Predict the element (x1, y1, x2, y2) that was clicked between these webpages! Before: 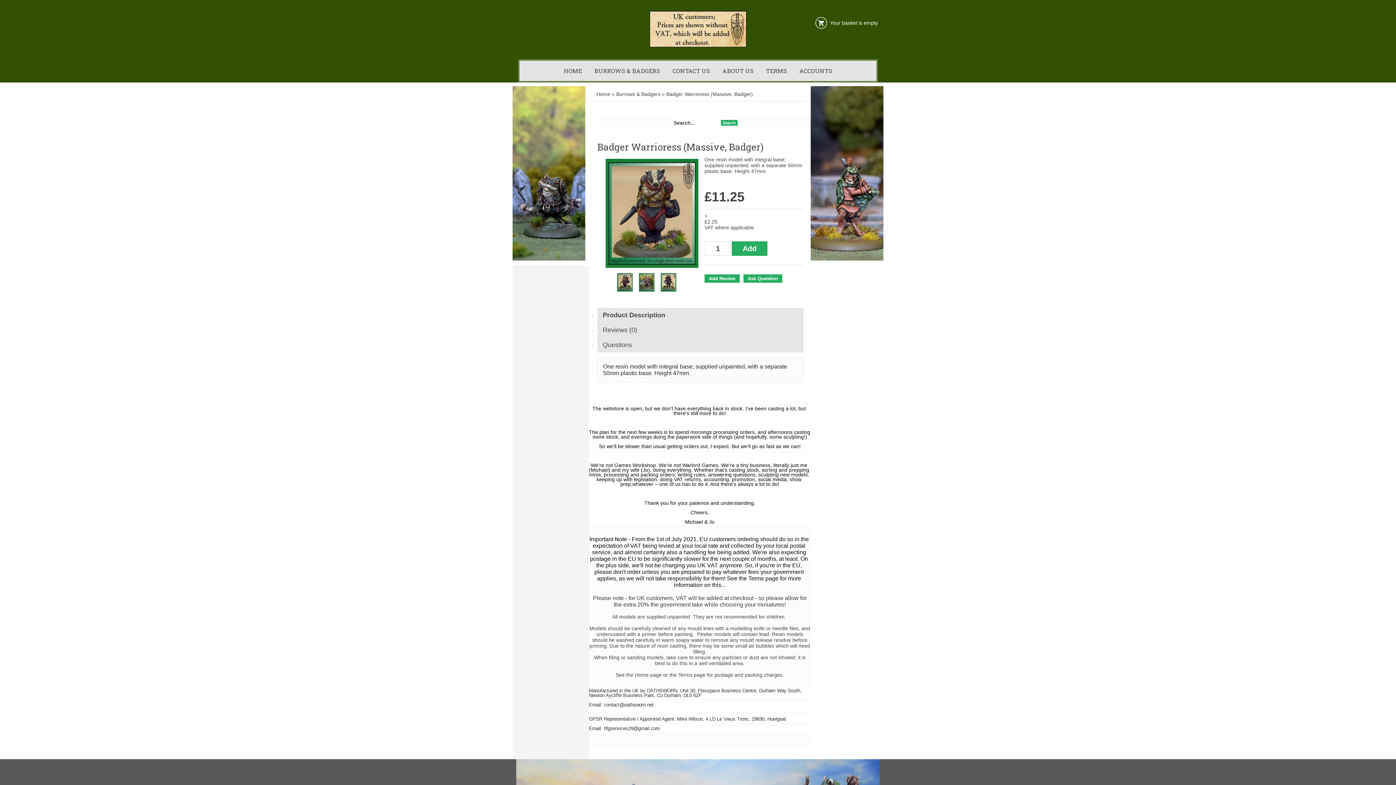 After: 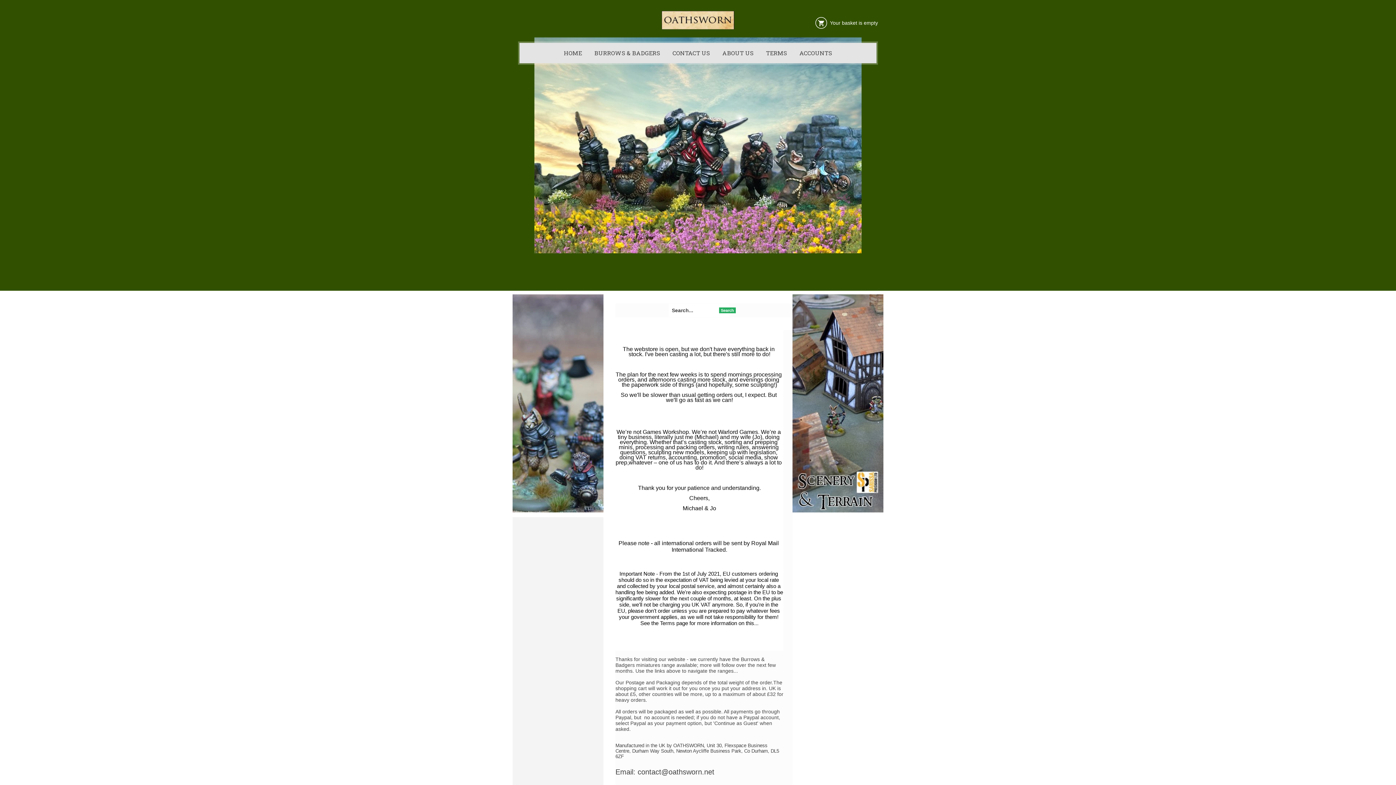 Action: bbox: (558, 60, 587, 81) label: HOME